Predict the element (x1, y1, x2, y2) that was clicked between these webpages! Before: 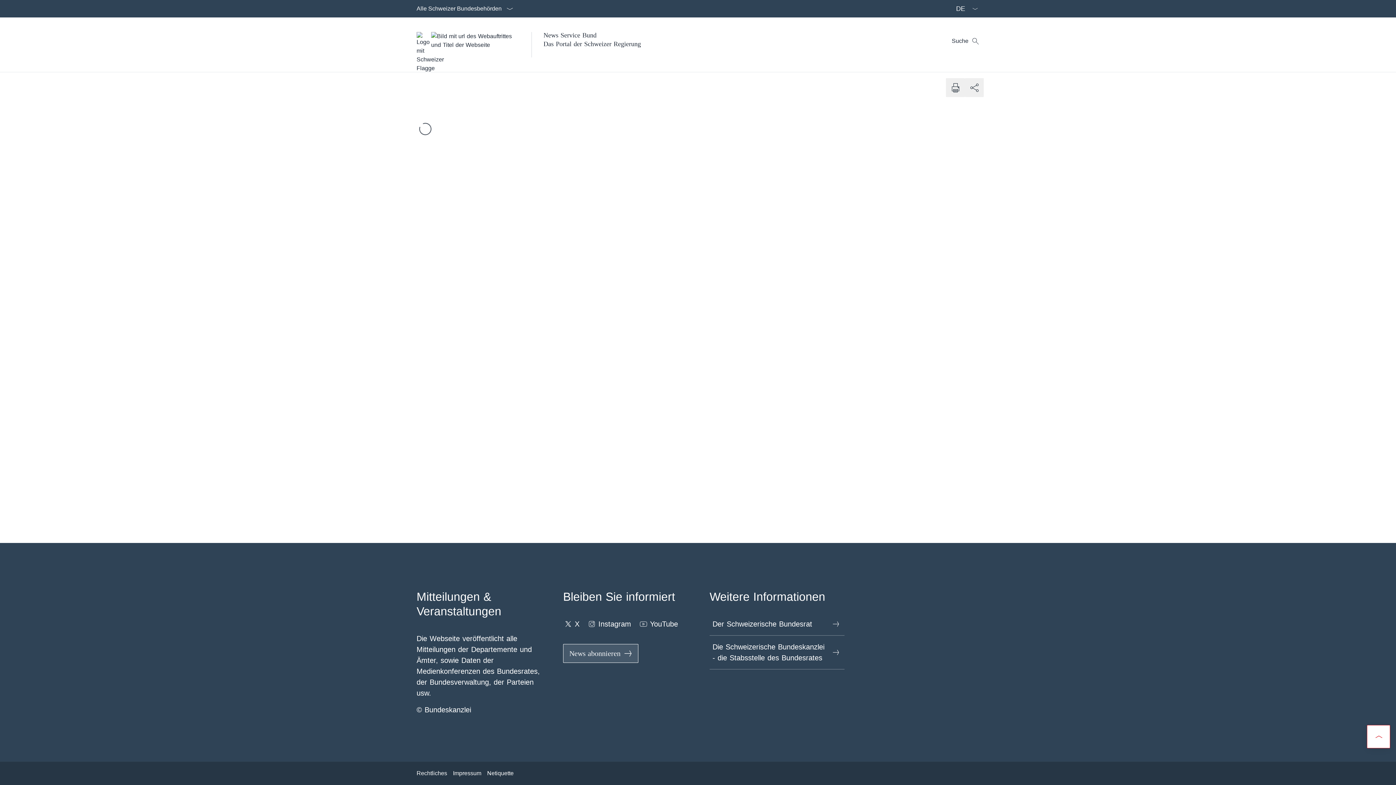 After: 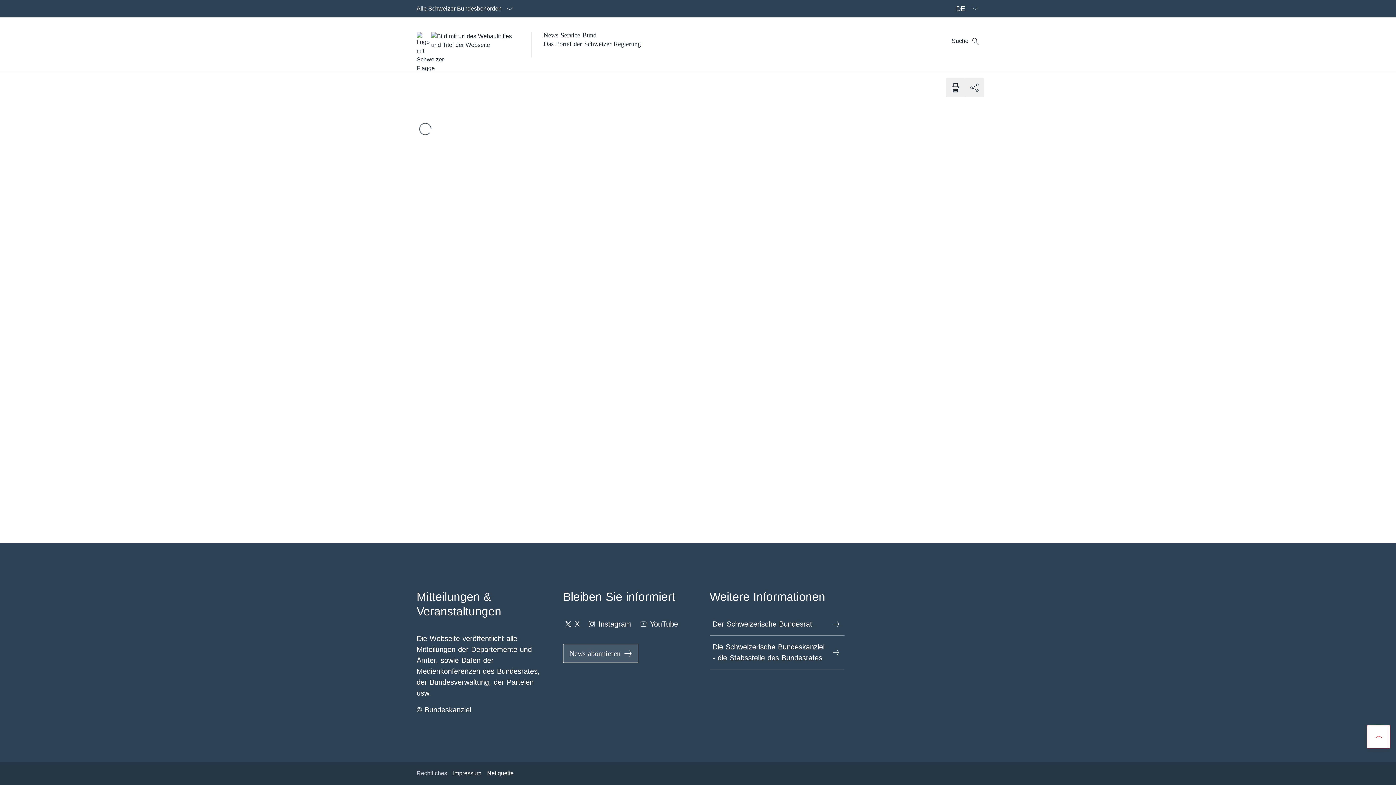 Action: label: Rechtliches Link in einem neuen Tab öffnen bbox: (416, 766, 447, 781)